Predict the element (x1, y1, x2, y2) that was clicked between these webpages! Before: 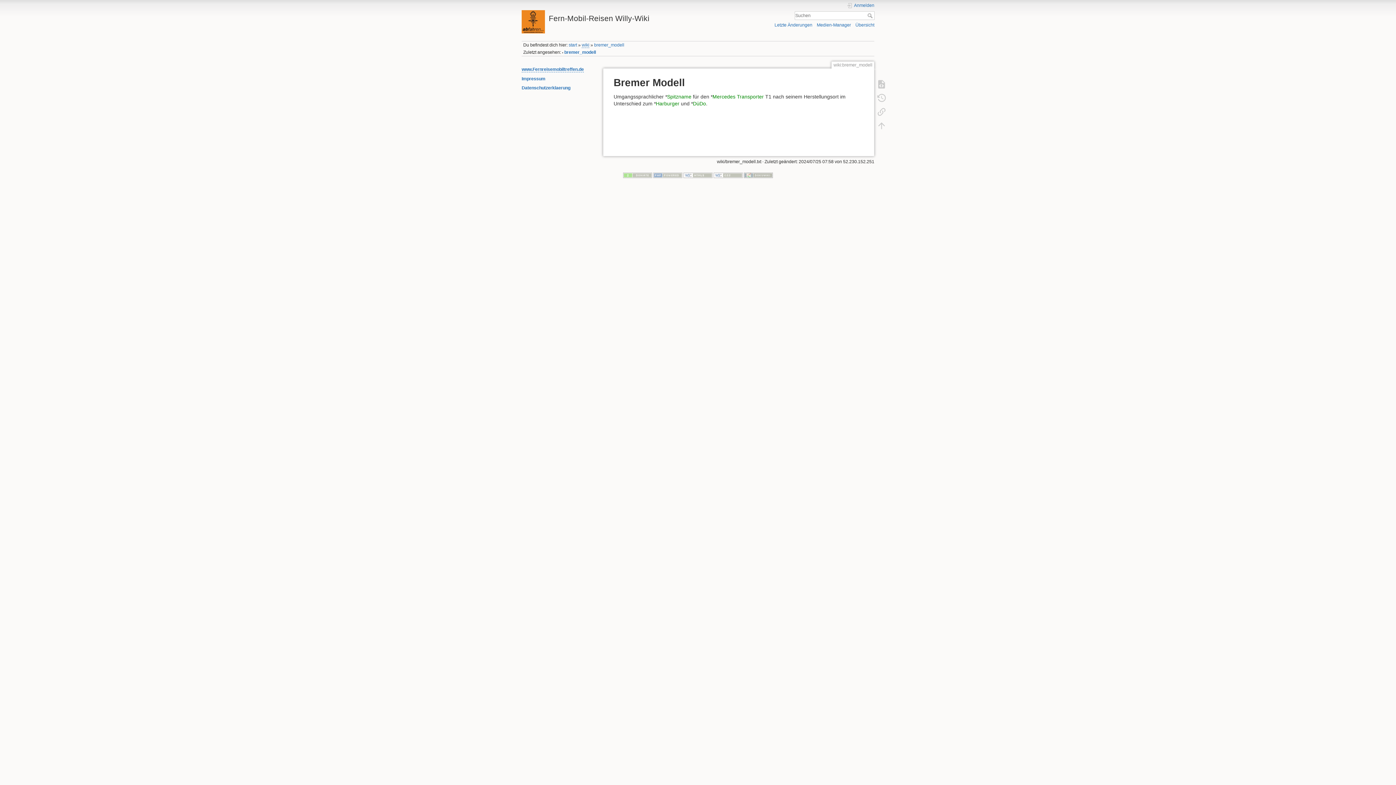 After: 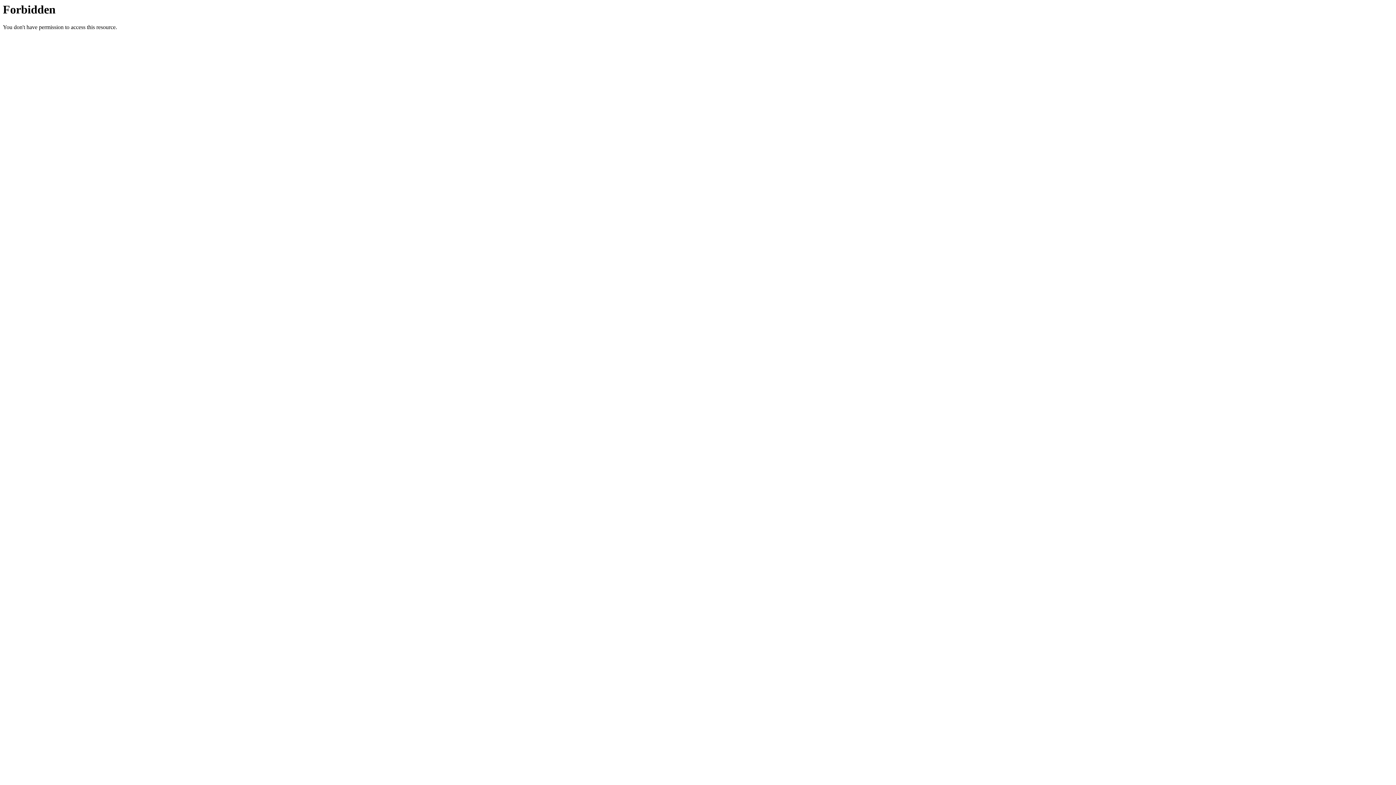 Action: bbox: (744, 172, 773, 177)